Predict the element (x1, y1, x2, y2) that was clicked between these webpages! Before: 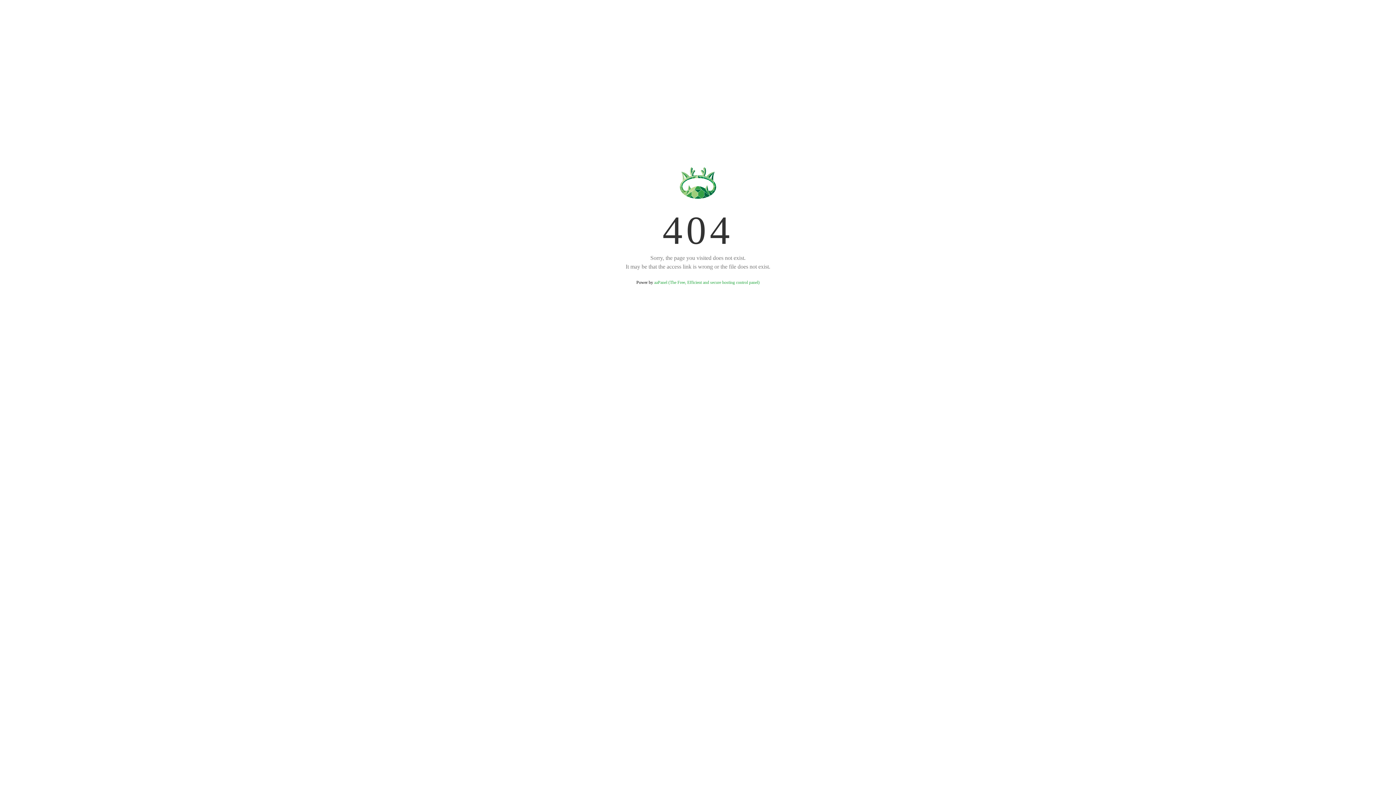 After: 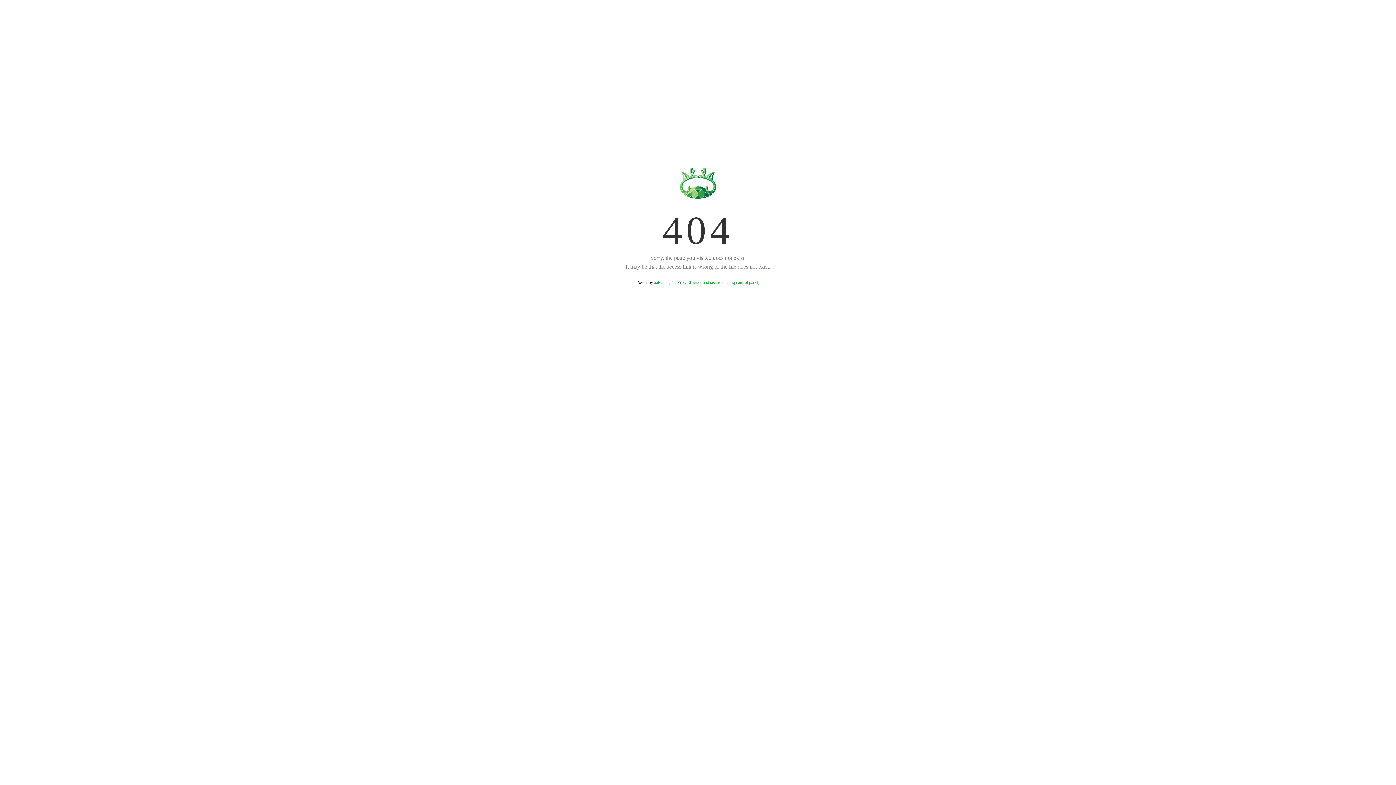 Action: bbox: (654, 280, 759, 285) label: aaPanel (The Free, Efficient and secure hosting control panel)